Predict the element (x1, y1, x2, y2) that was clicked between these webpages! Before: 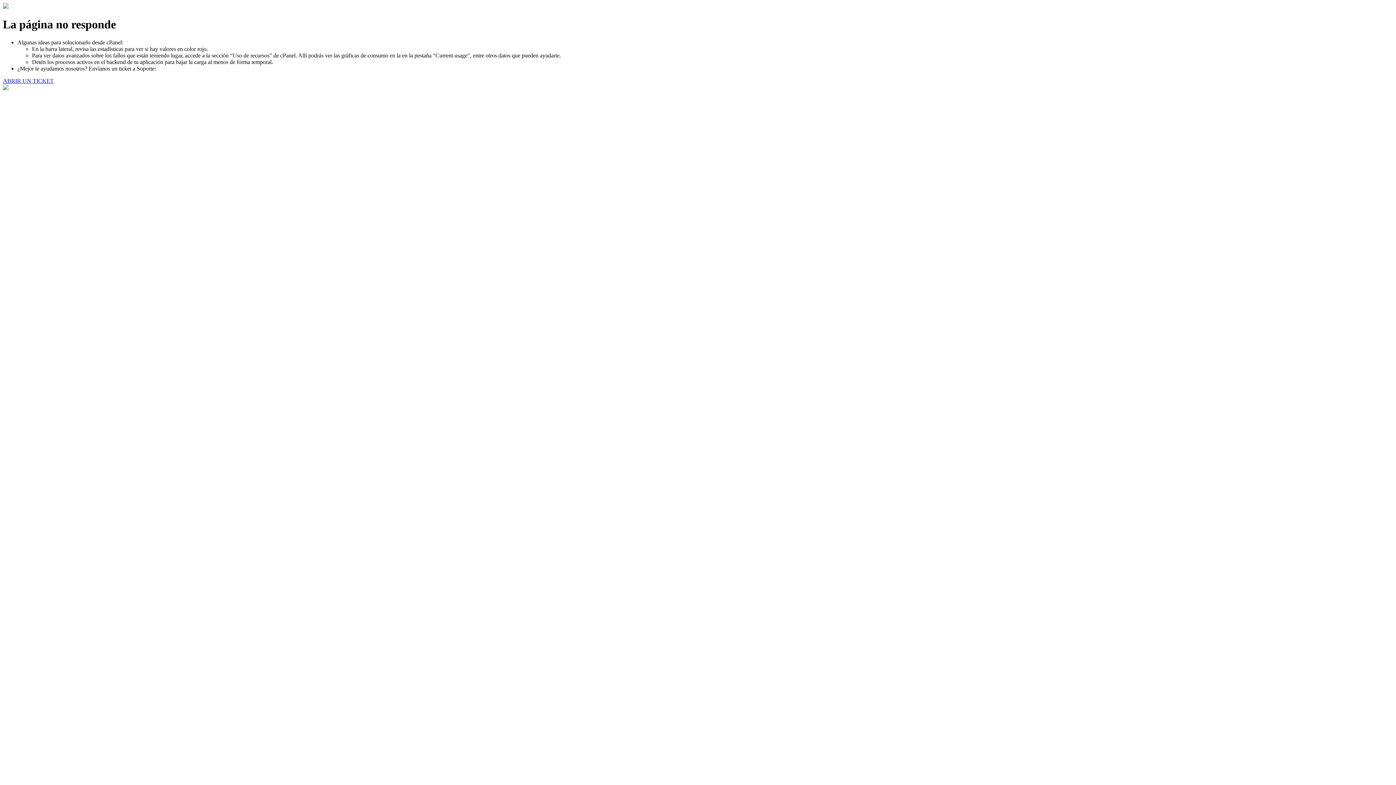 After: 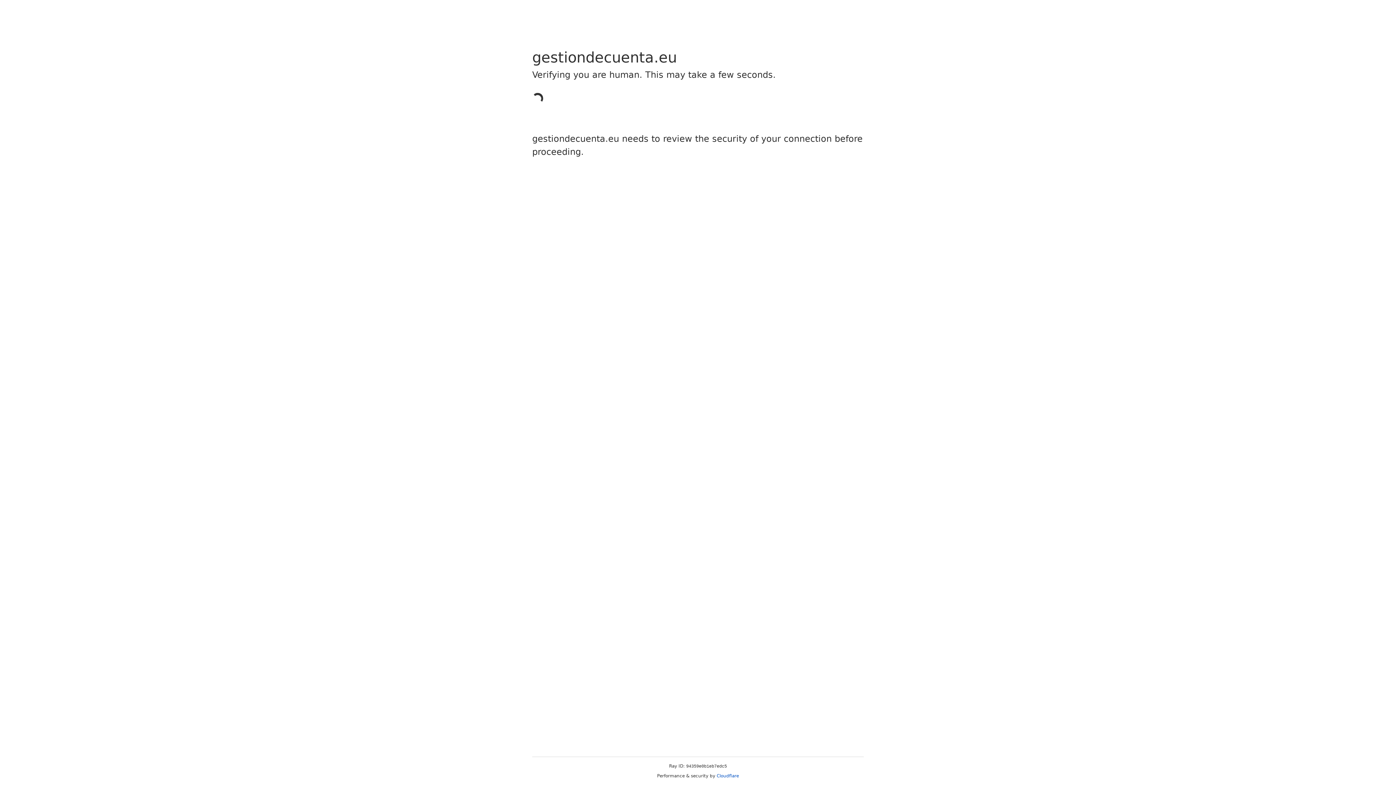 Action: label: ABRIR UN TICKET bbox: (2, 77, 53, 83)